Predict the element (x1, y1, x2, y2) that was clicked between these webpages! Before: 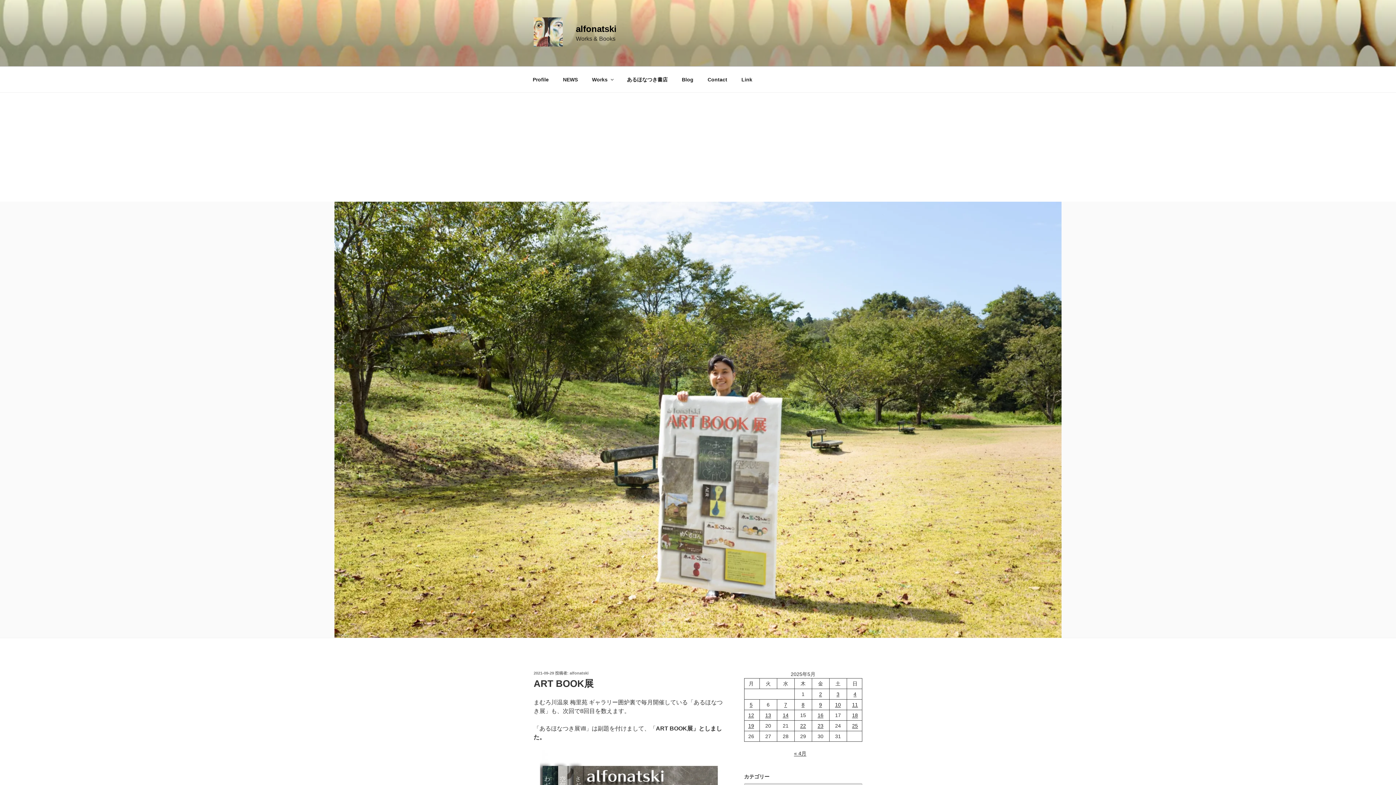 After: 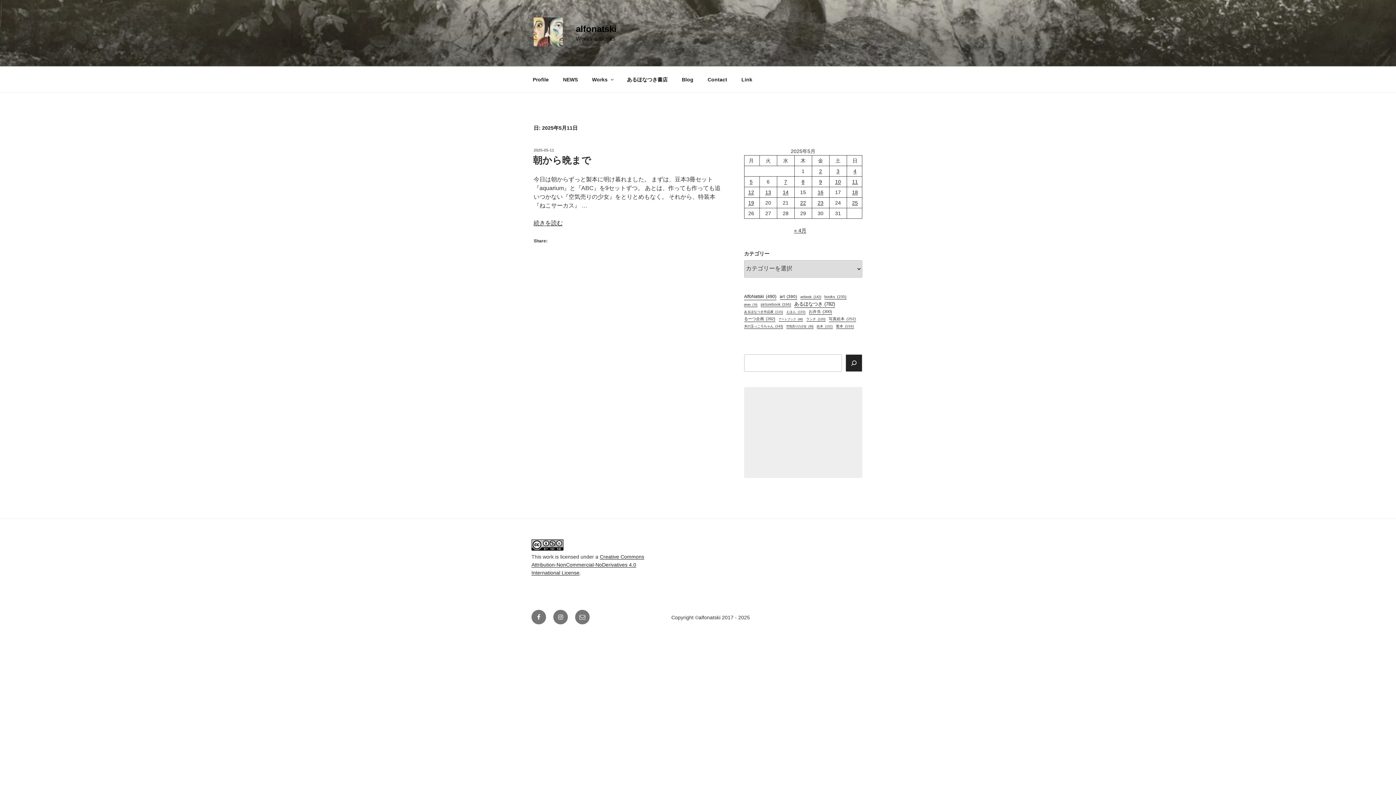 Action: bbox: (852, 702, 858, 708) label: 2025年5月11日 に投稿を公開